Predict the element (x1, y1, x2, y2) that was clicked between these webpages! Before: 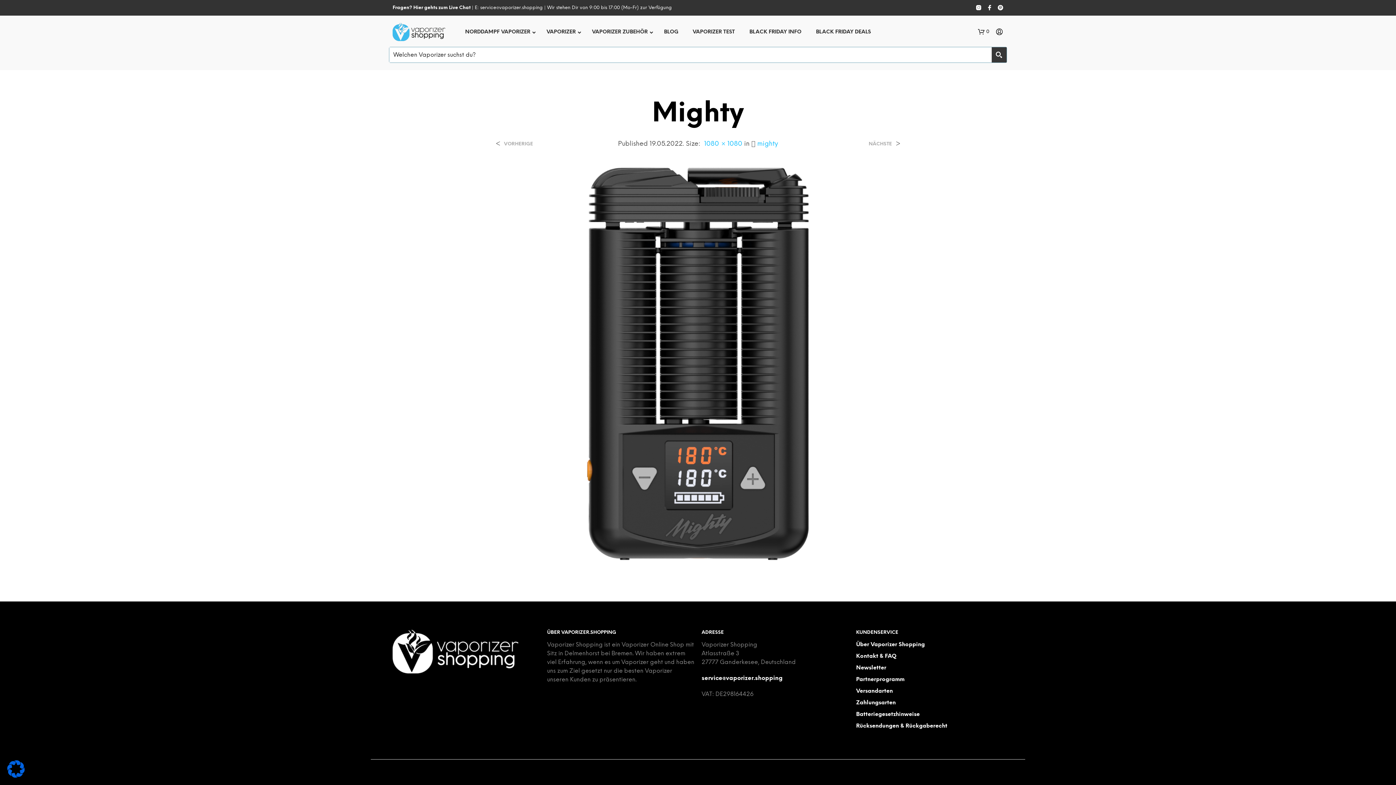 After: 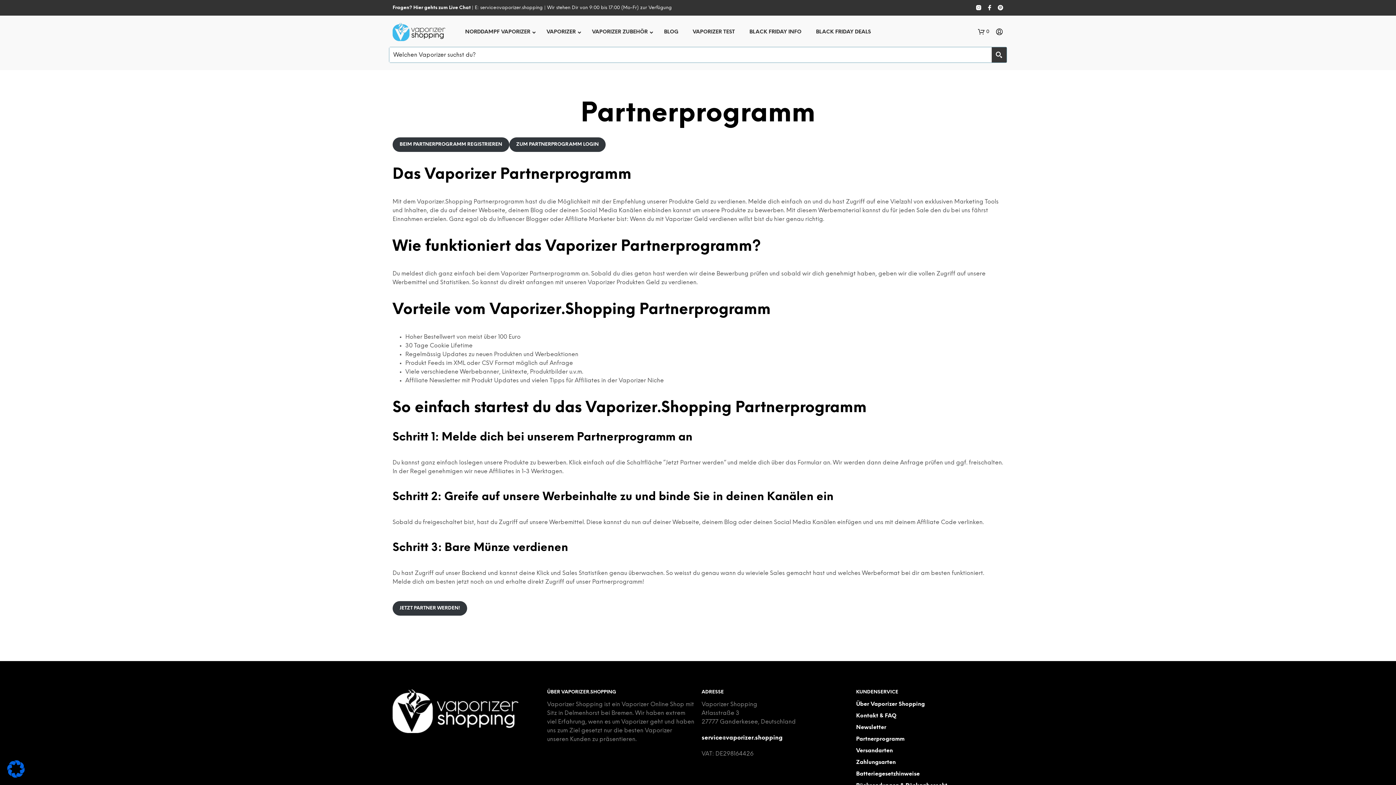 Action: bbox: (856, 676, 904, 682) label: Partnerprogramm